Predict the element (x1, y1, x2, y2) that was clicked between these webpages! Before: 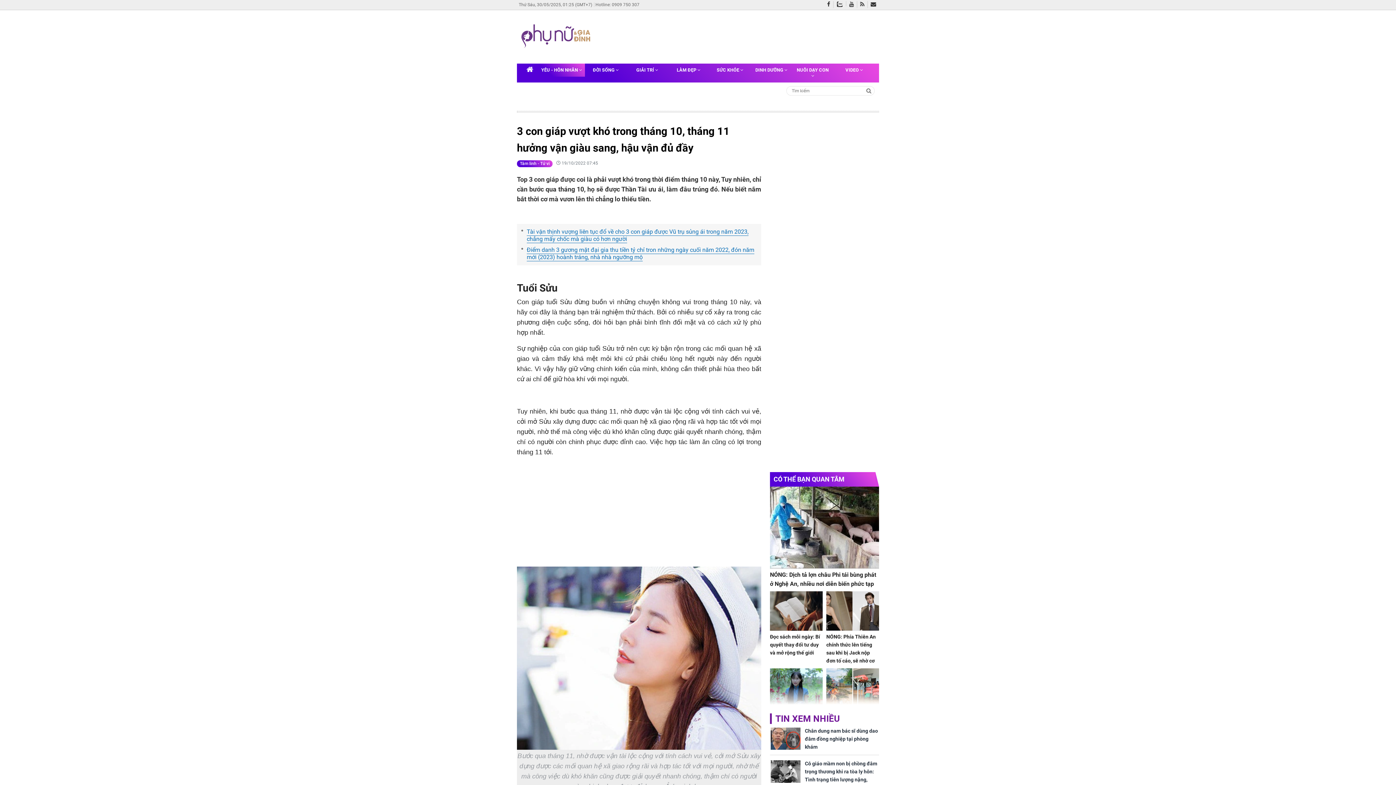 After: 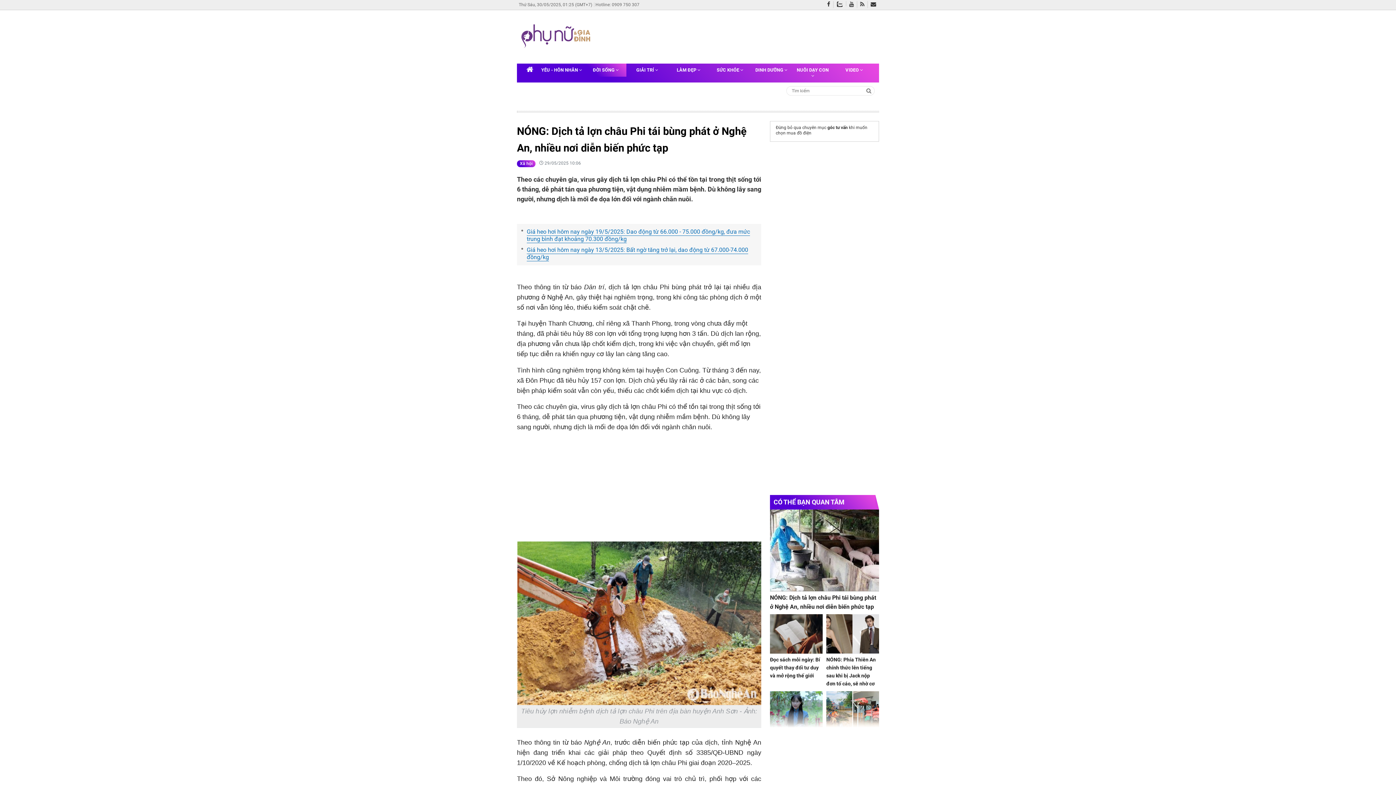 Action: bbox: (770, 267, 879, 349)